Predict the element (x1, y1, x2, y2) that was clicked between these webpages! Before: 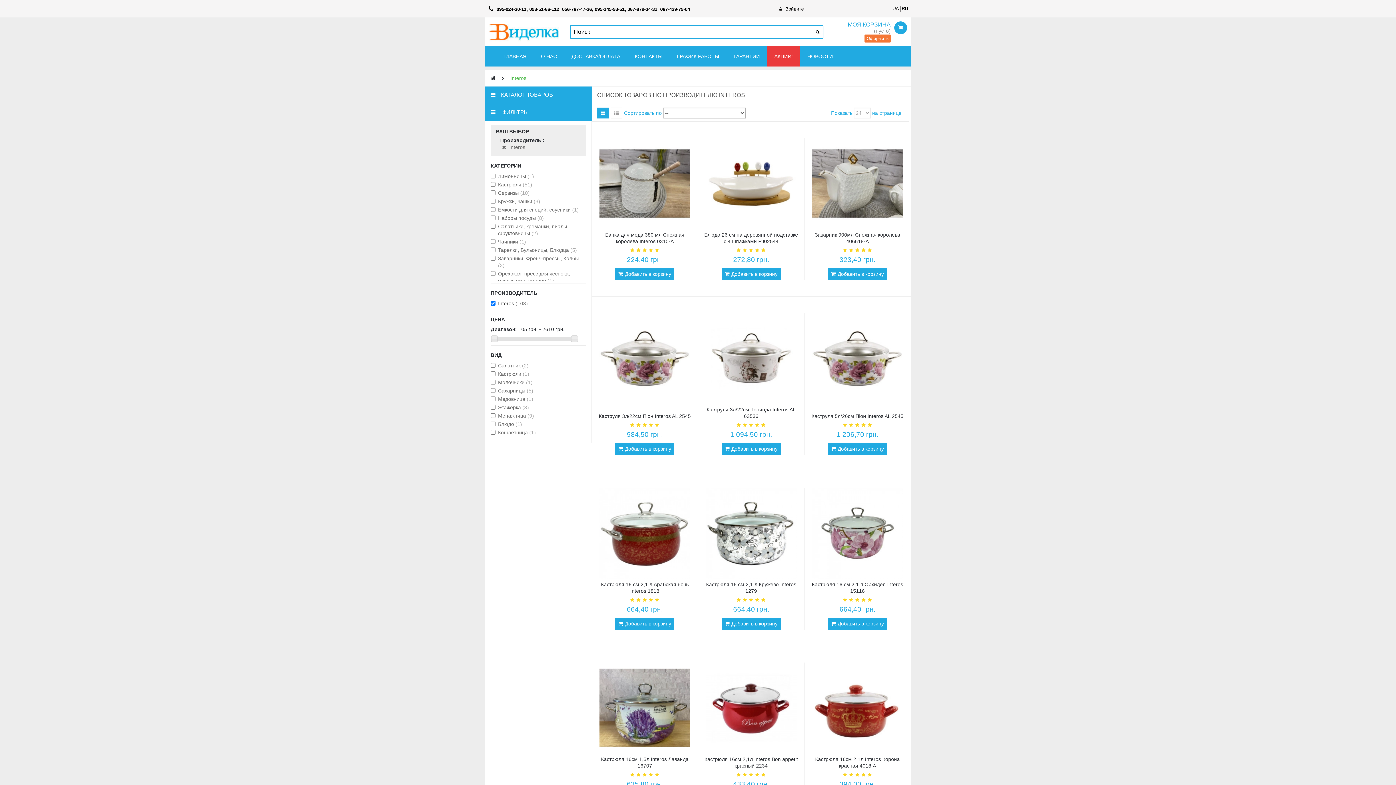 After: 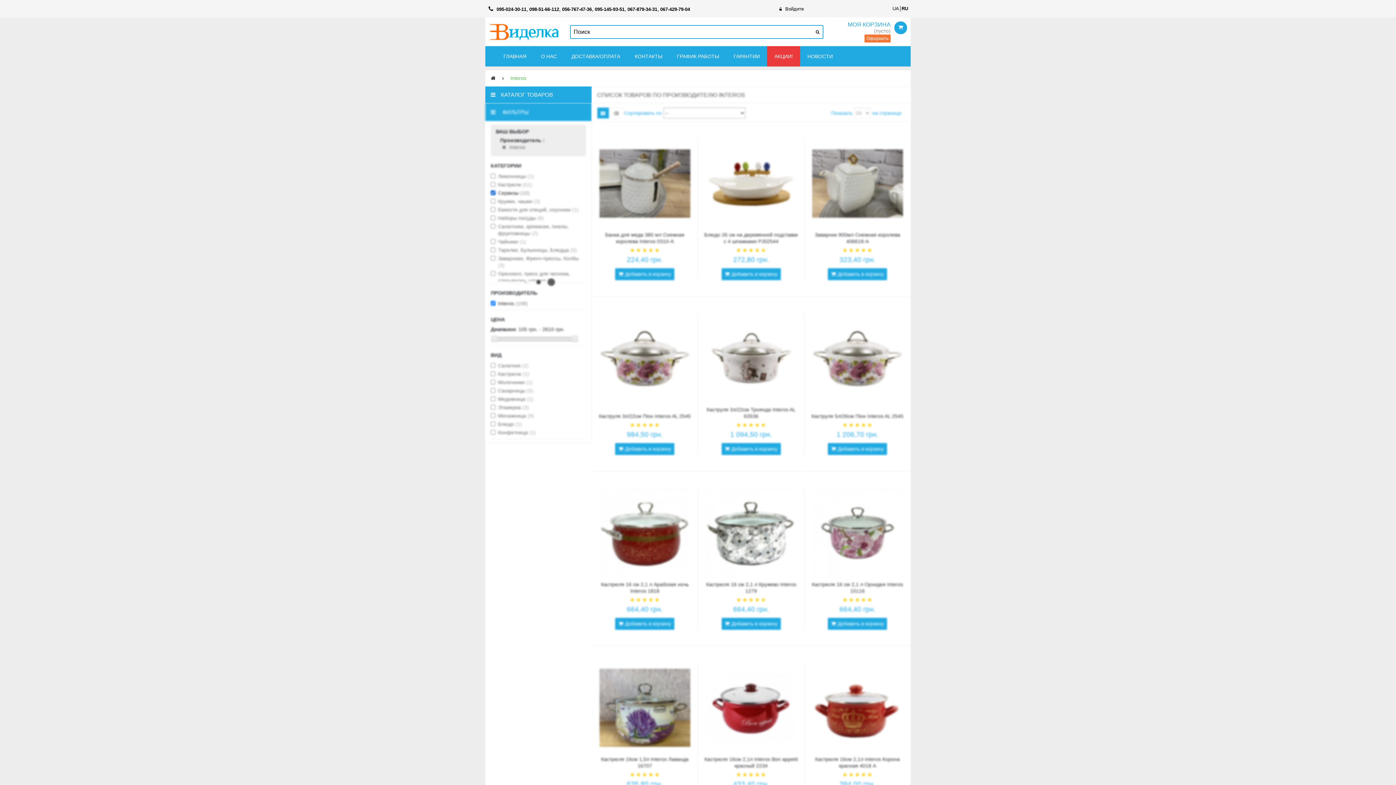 Action: label: Сервизы (10) bbox: (498, 190, 529, 196)